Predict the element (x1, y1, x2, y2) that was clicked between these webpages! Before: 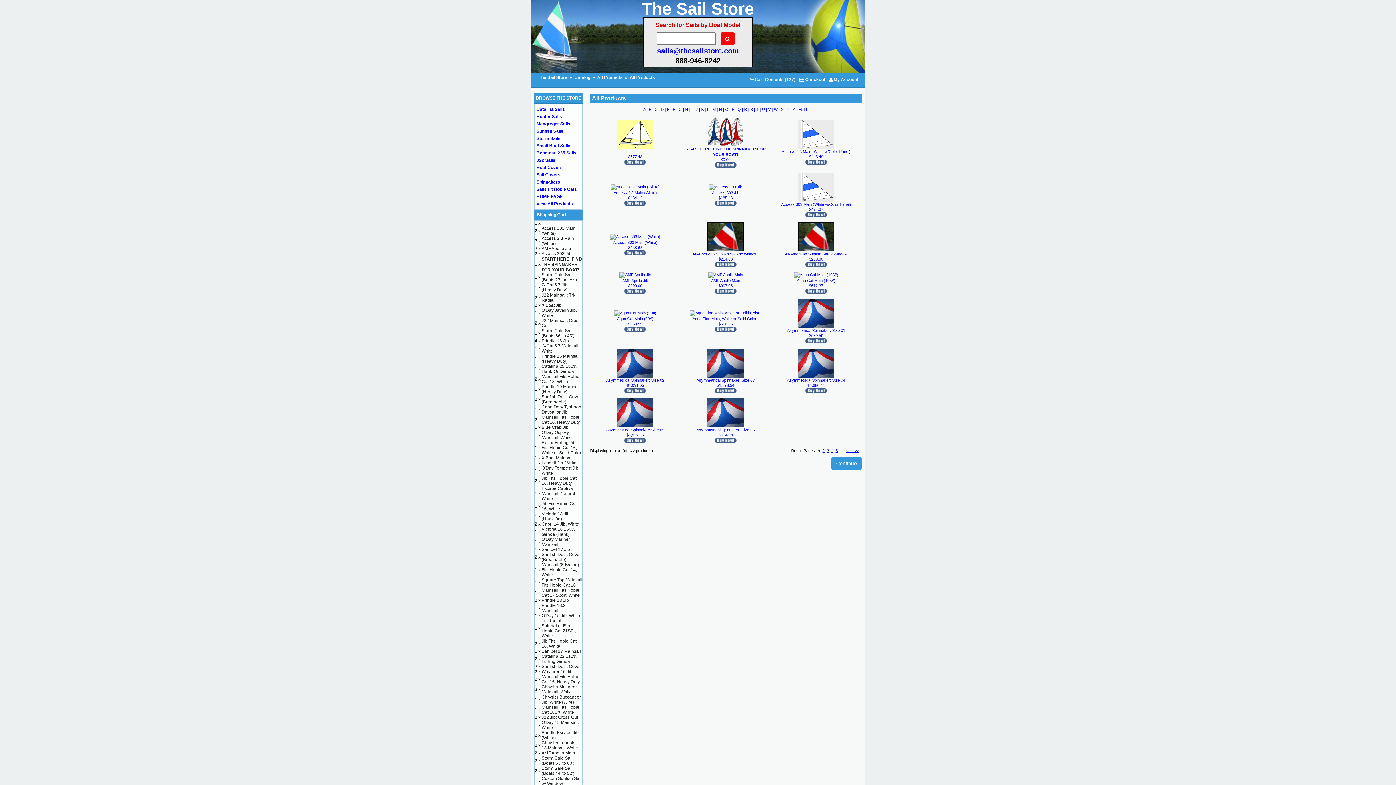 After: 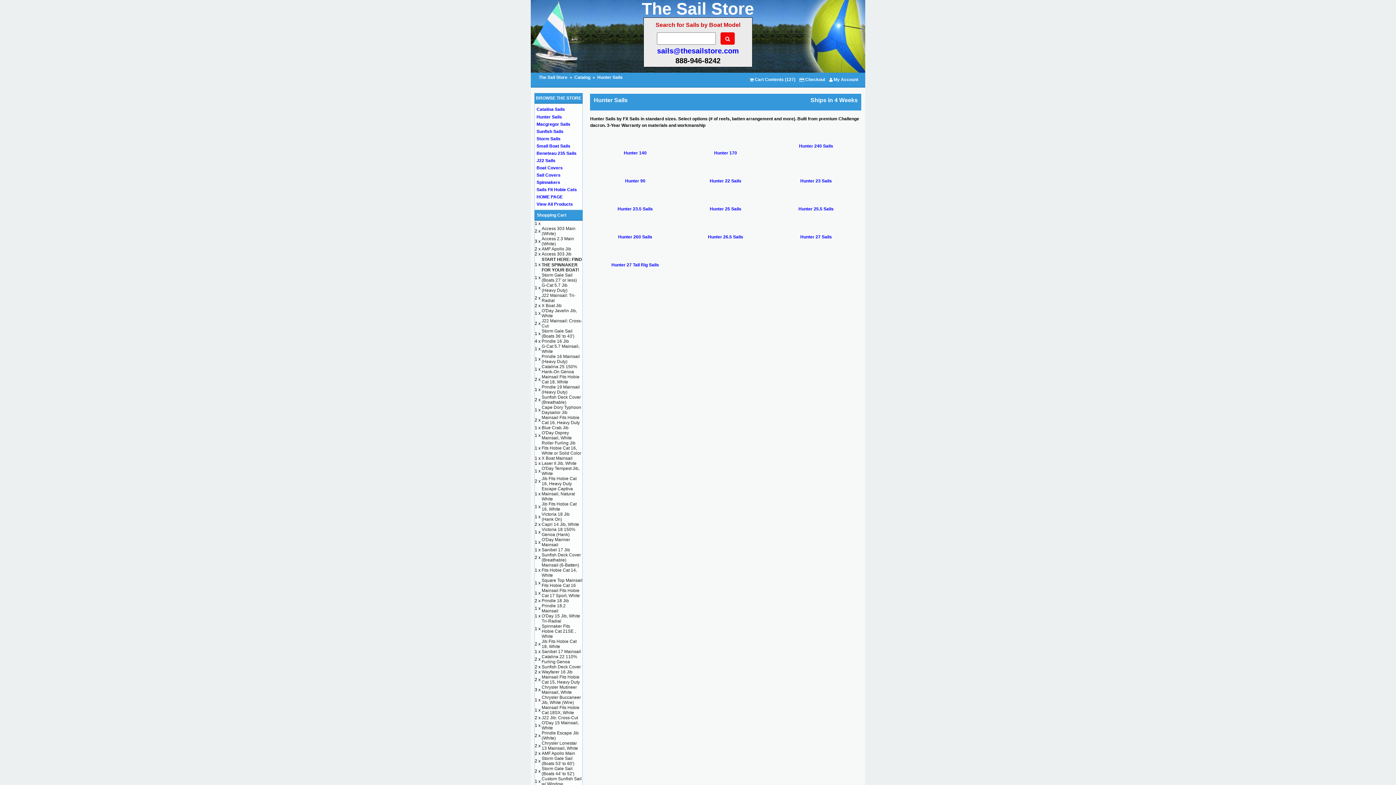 Action: bbox: (536, 114, 562, 119) label: Hunter Sails